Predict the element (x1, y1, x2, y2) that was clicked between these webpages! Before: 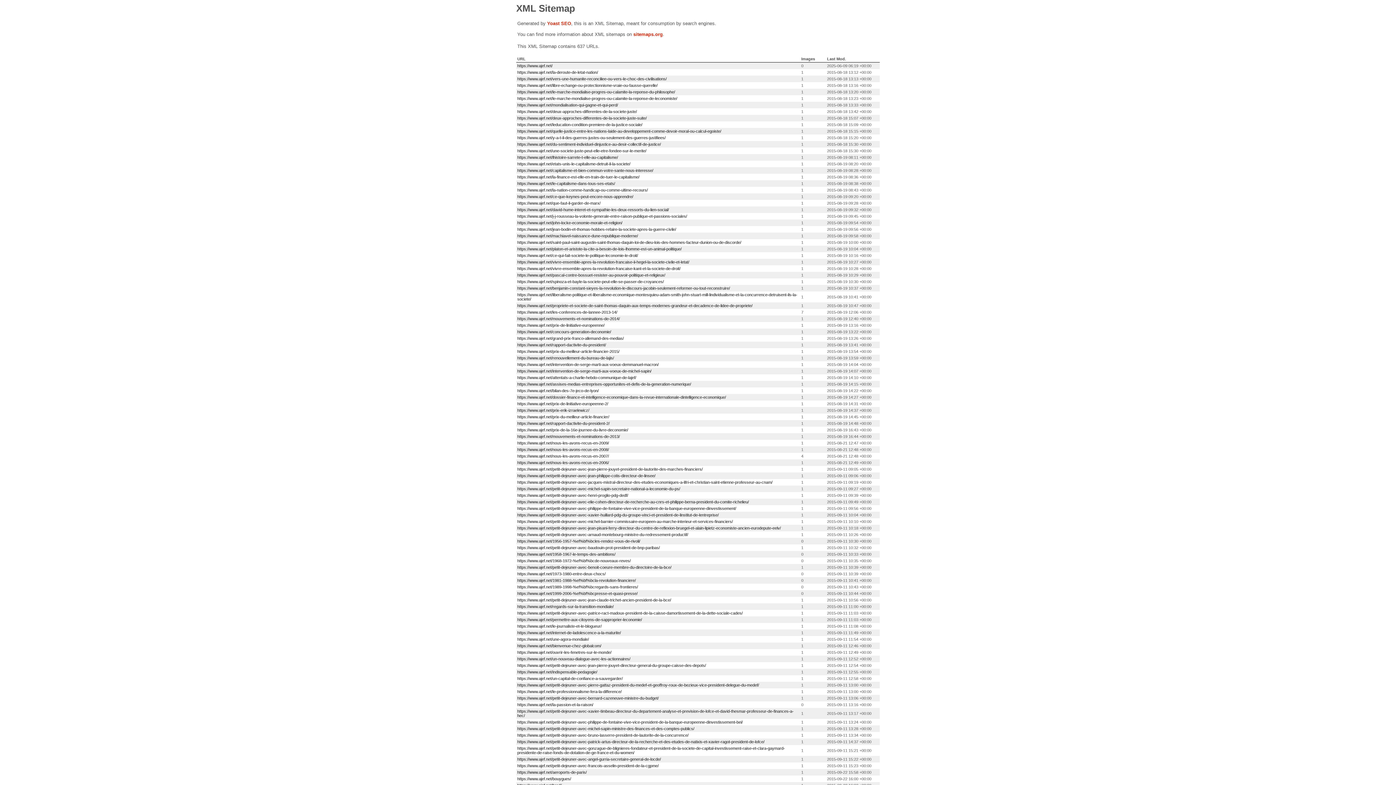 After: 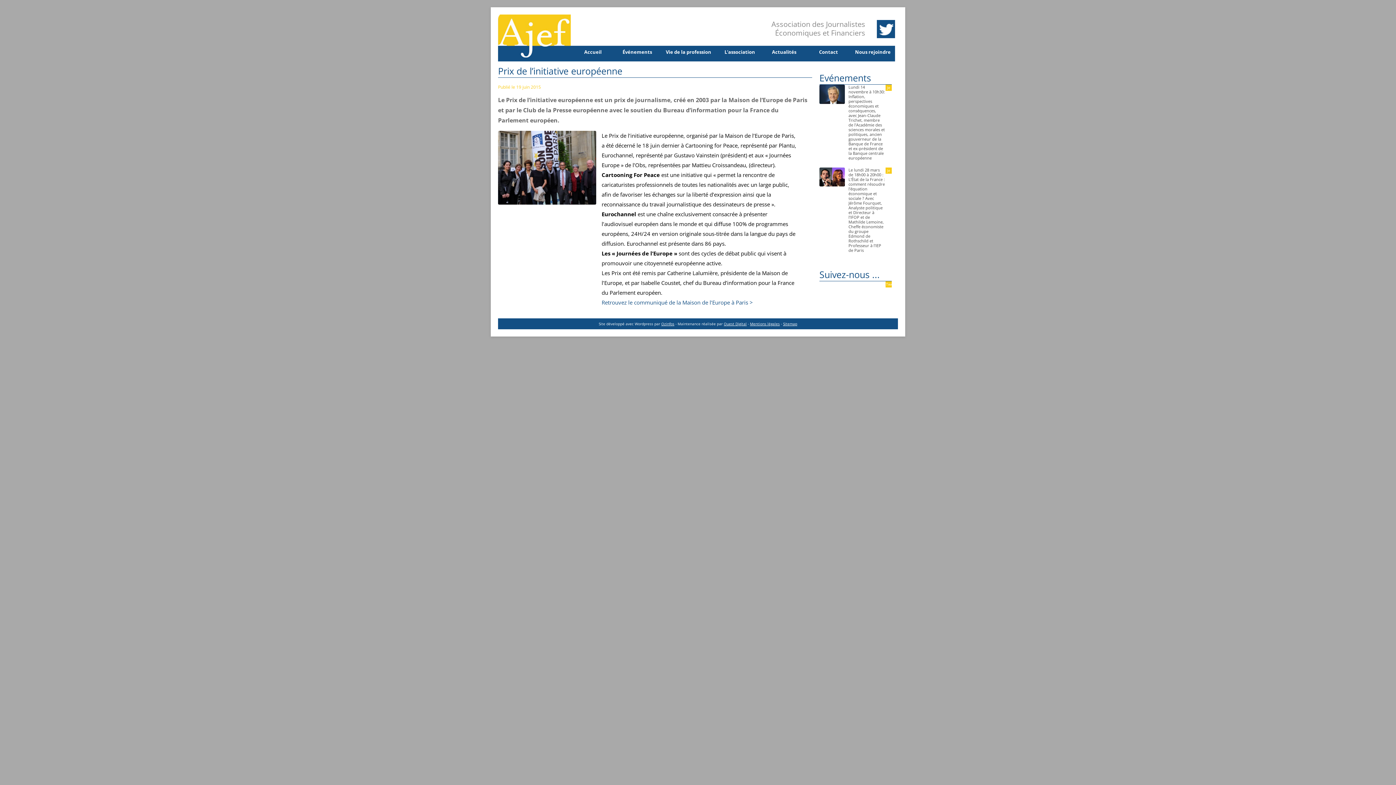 Action: label: https://www.ajef.net/prix-de-linitiative-europeenne/ bbox: (517, 323, 604, 327)